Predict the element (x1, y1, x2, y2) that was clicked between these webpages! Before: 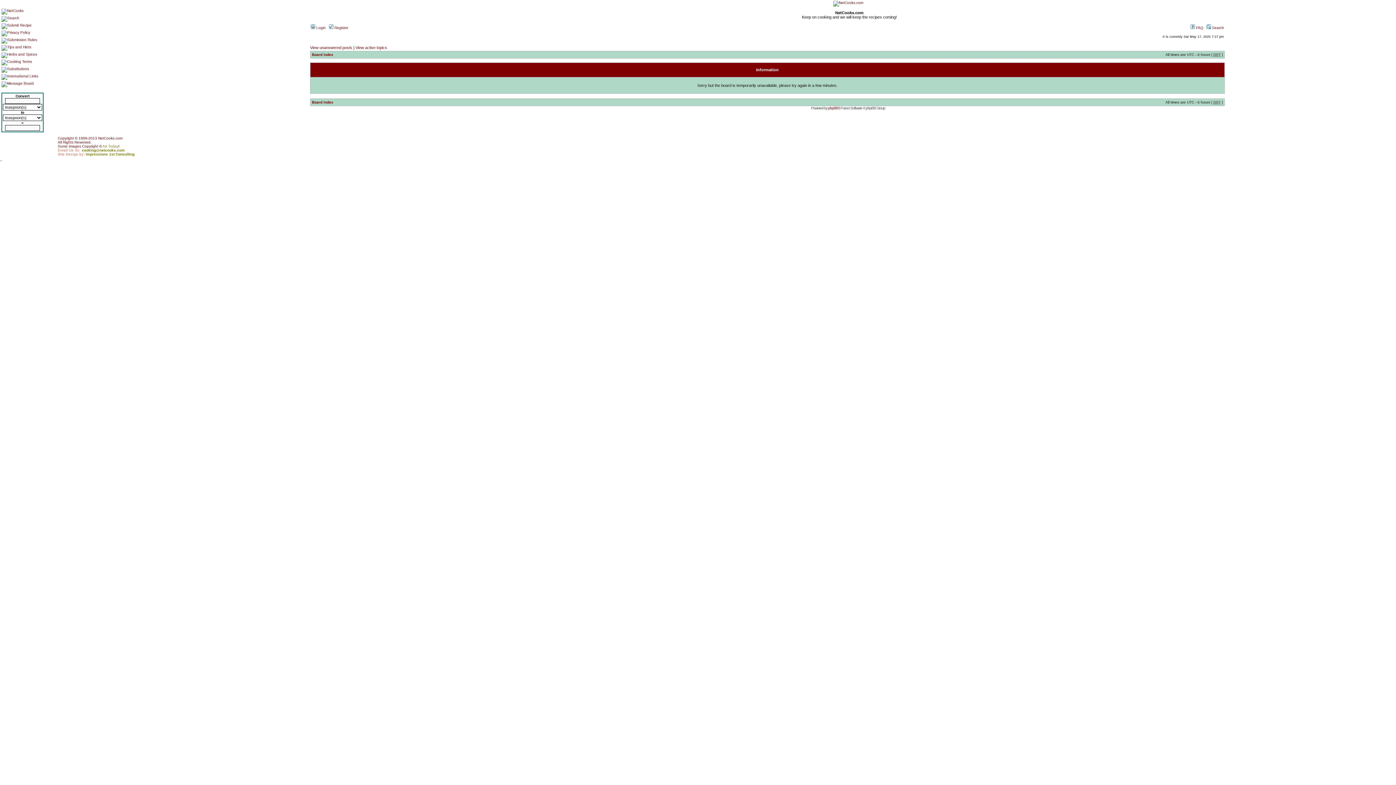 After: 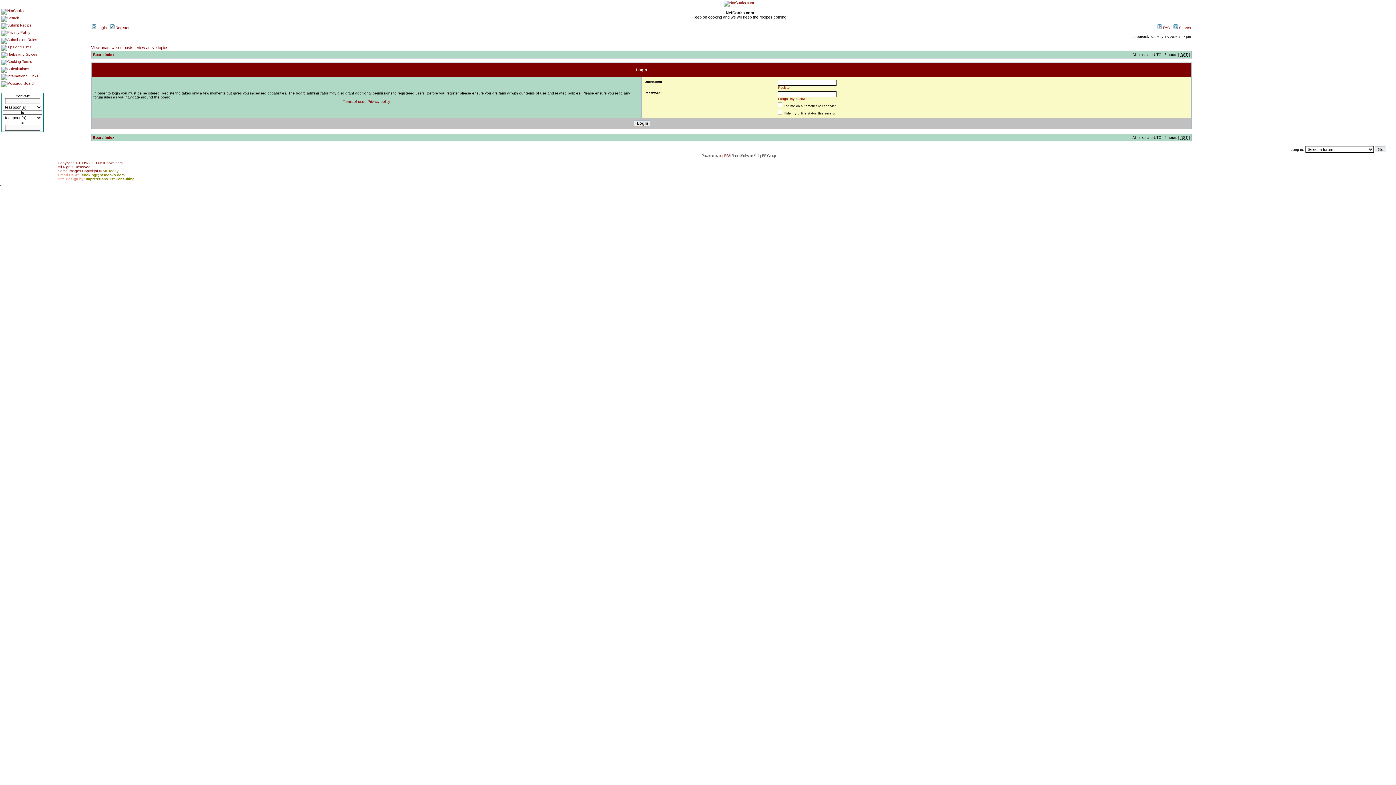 Action: label:  Login bbox: (310, 25, 325, 29)